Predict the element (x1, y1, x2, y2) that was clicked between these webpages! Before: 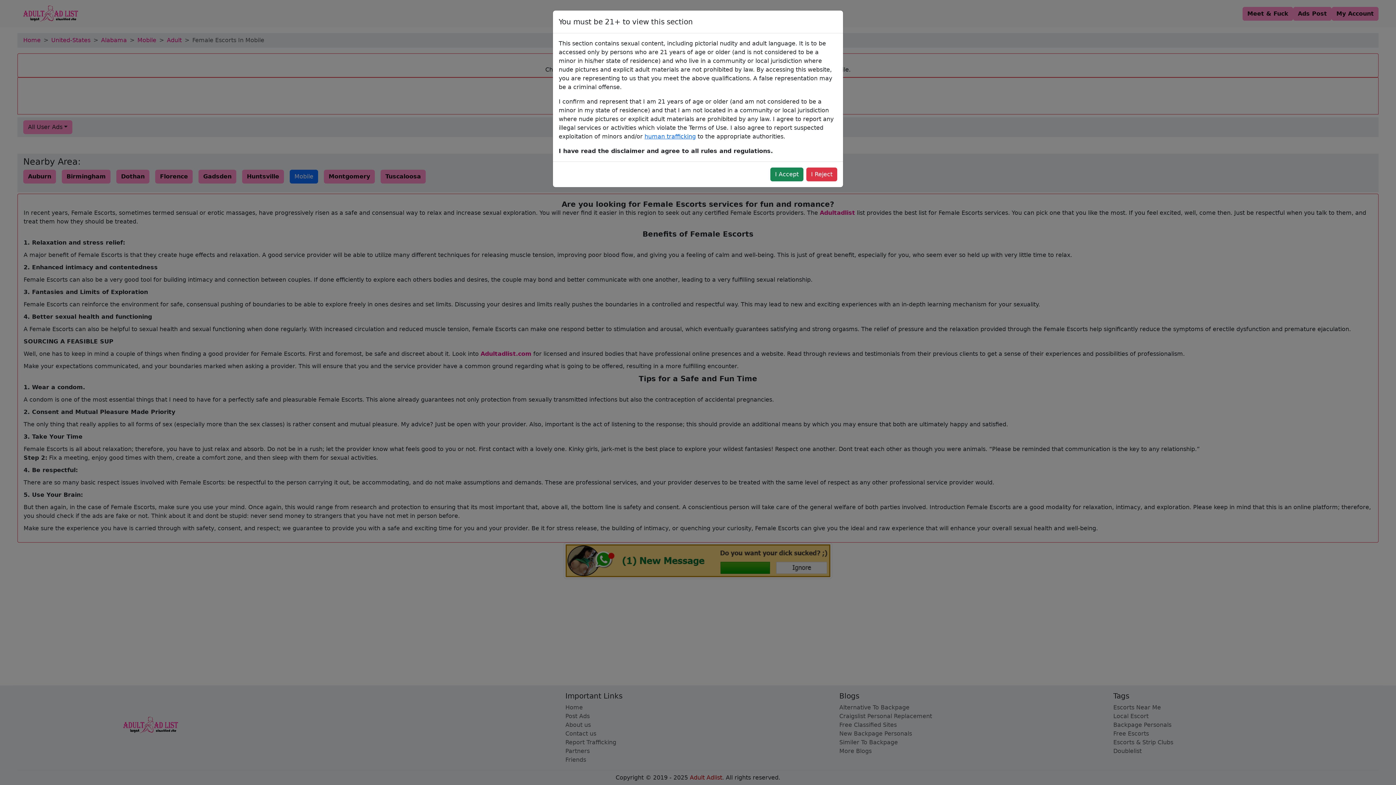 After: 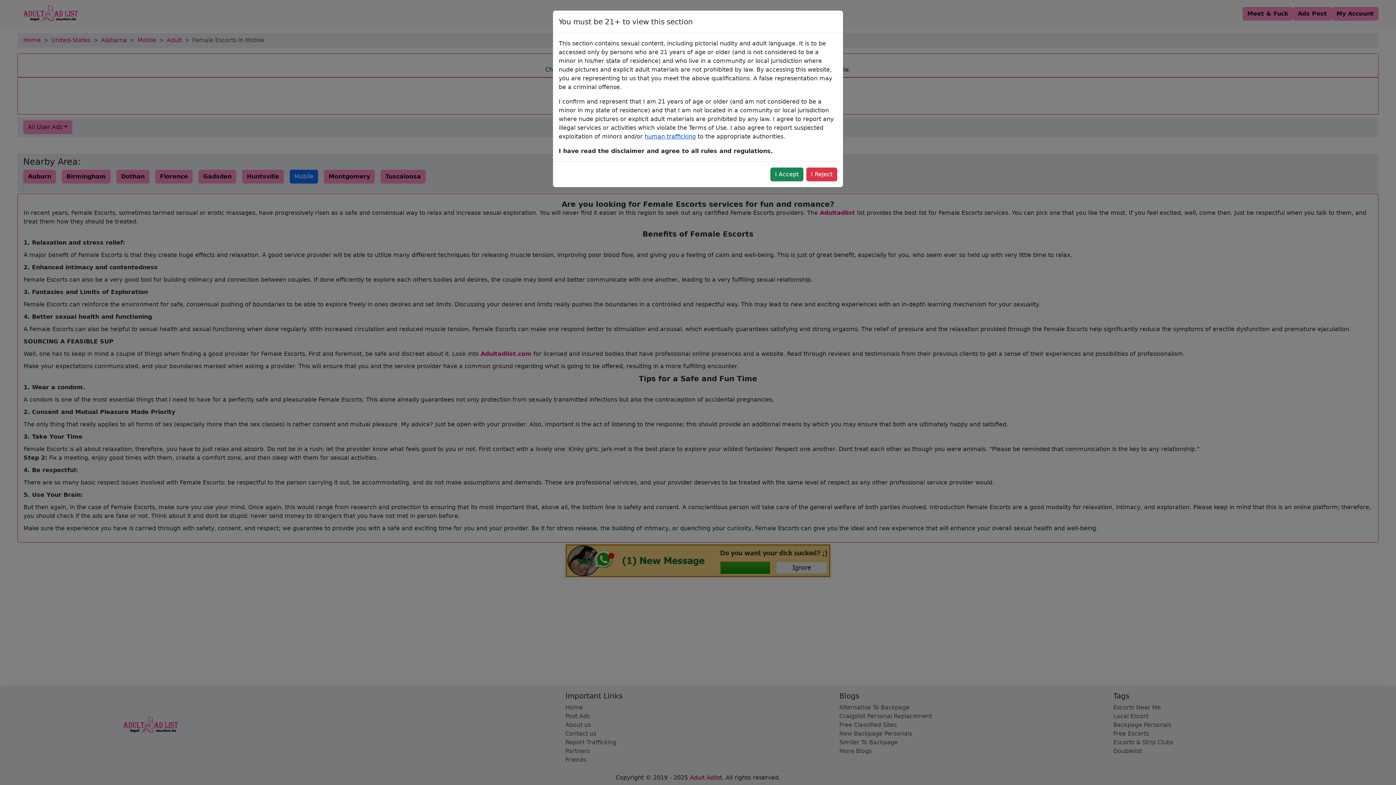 Action: label: human trafficking bbox: (644, 133, 696, 140)